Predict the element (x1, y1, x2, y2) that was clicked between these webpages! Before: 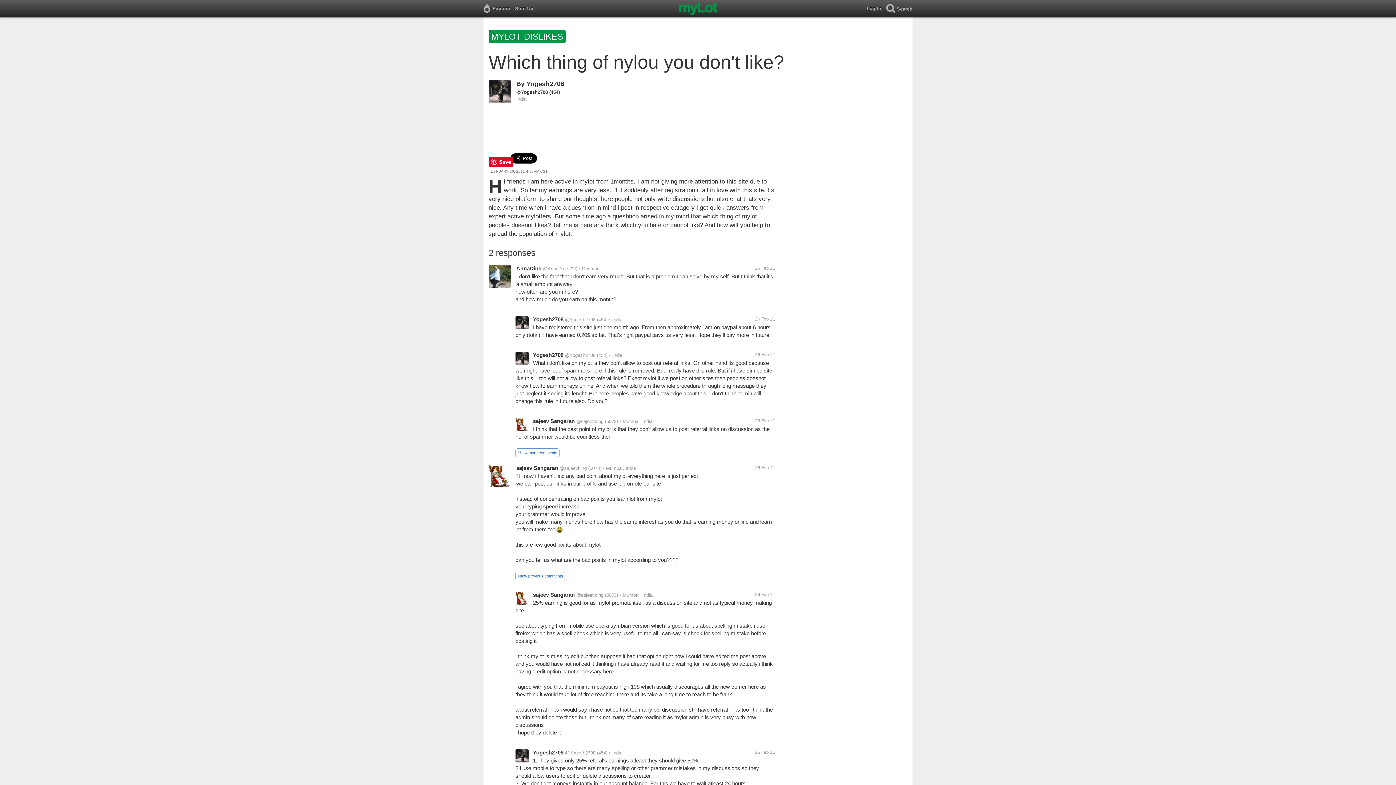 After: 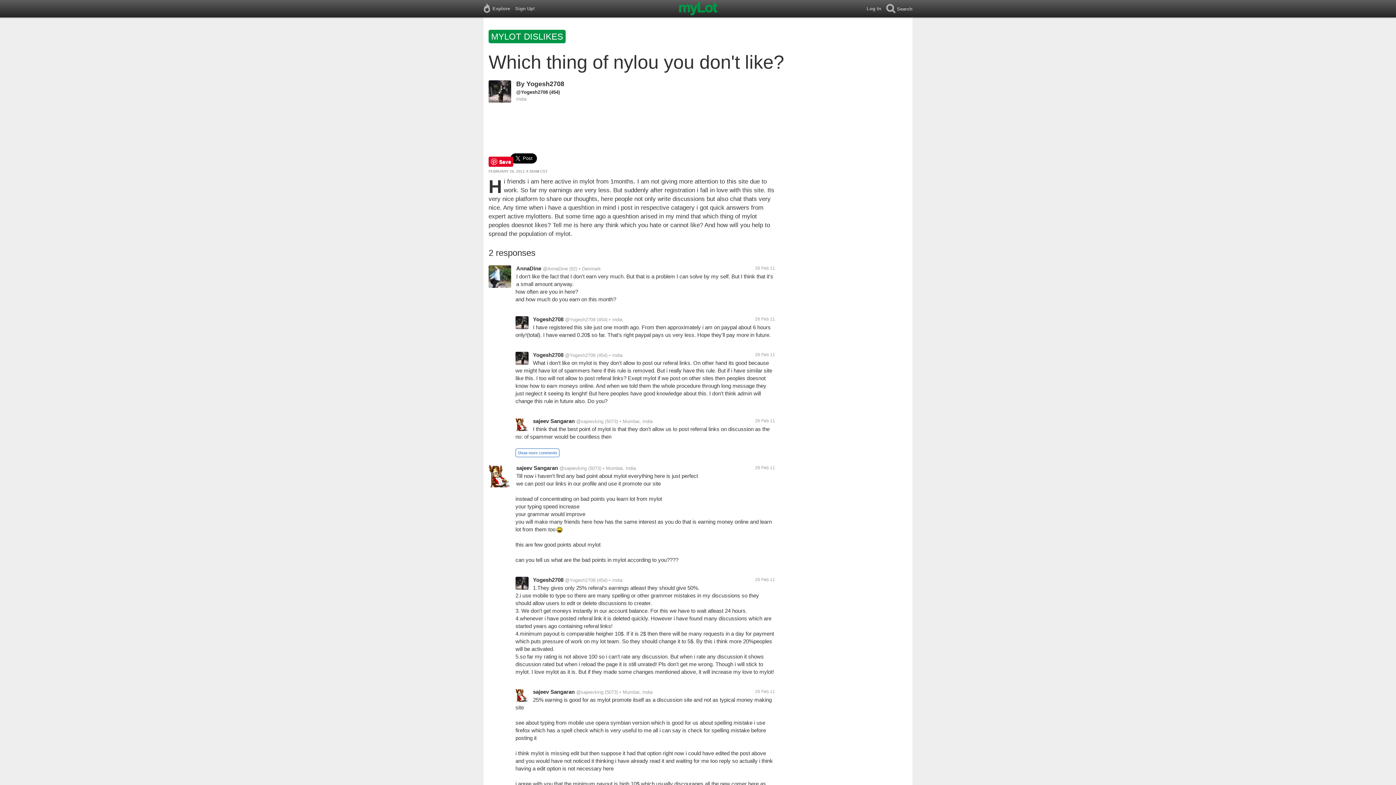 Action: bbox: (515, 572, 565, 580) label: show previous comments